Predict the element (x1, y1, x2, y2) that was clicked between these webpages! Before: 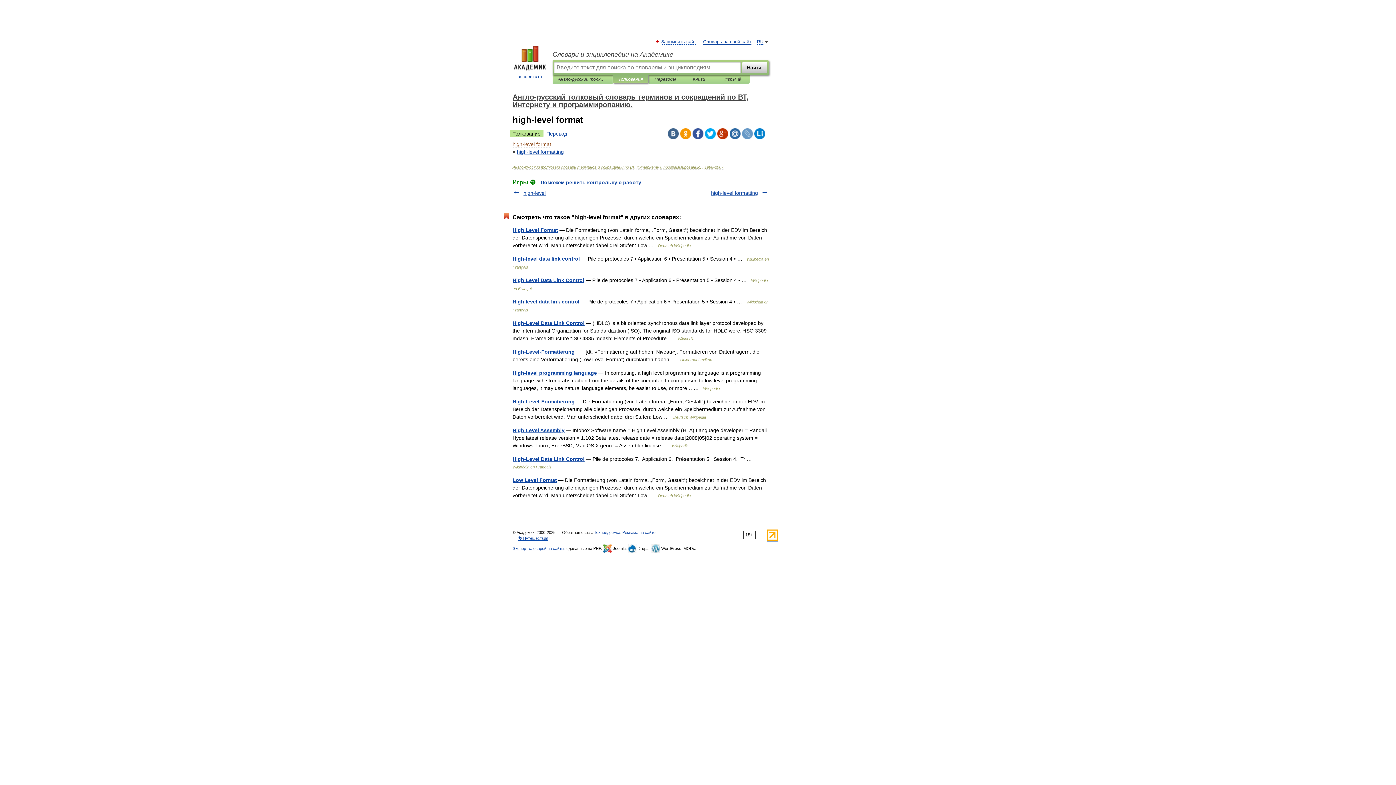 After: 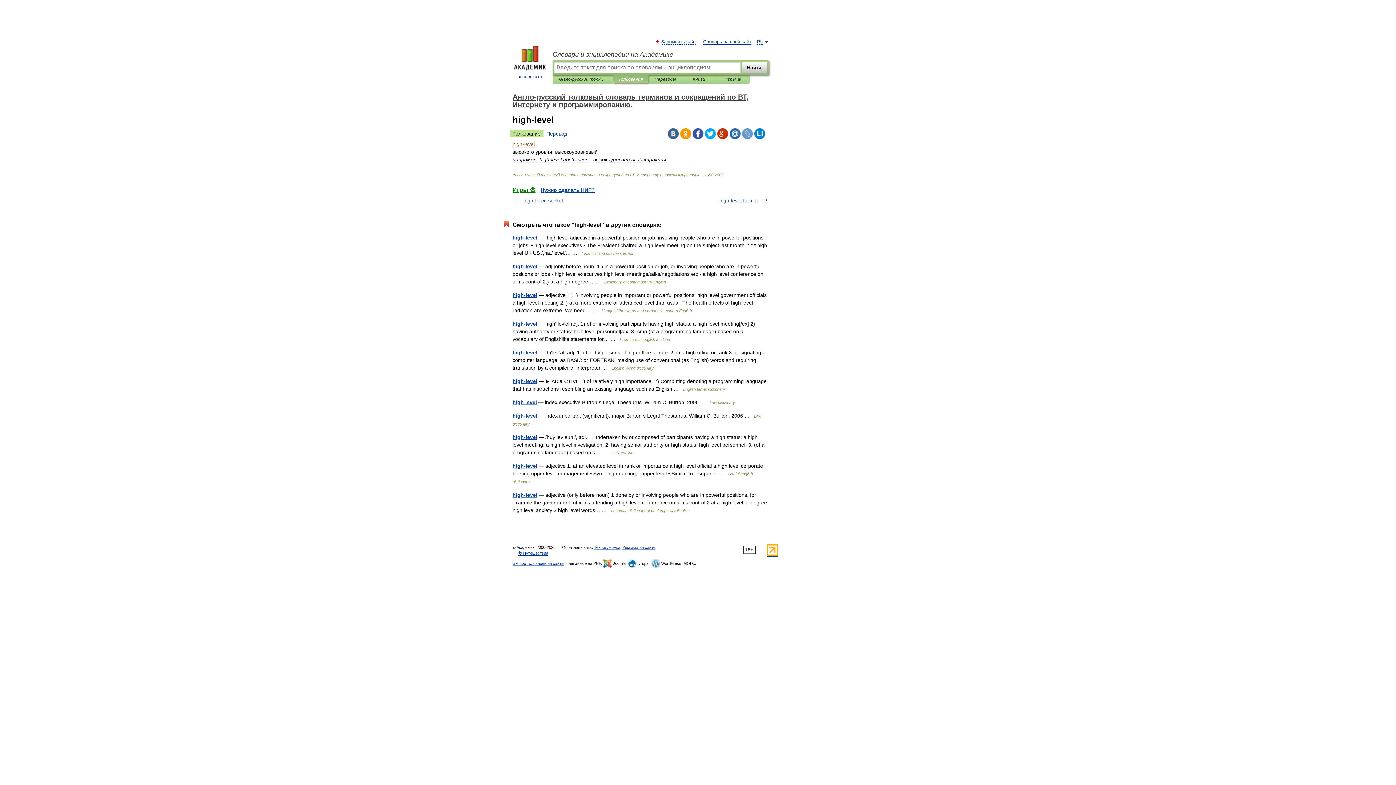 Action: bbox: (523, 190, 545, 196) label: high-level